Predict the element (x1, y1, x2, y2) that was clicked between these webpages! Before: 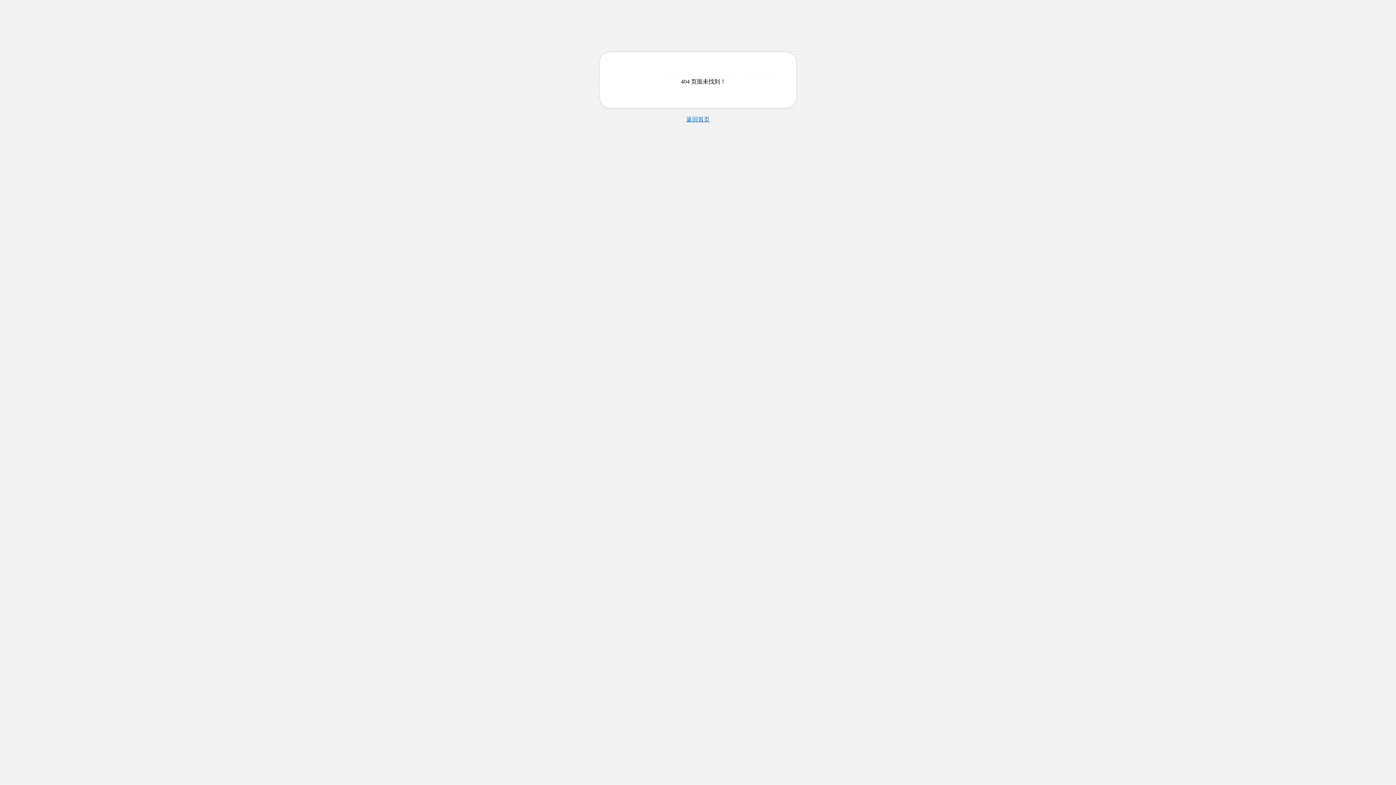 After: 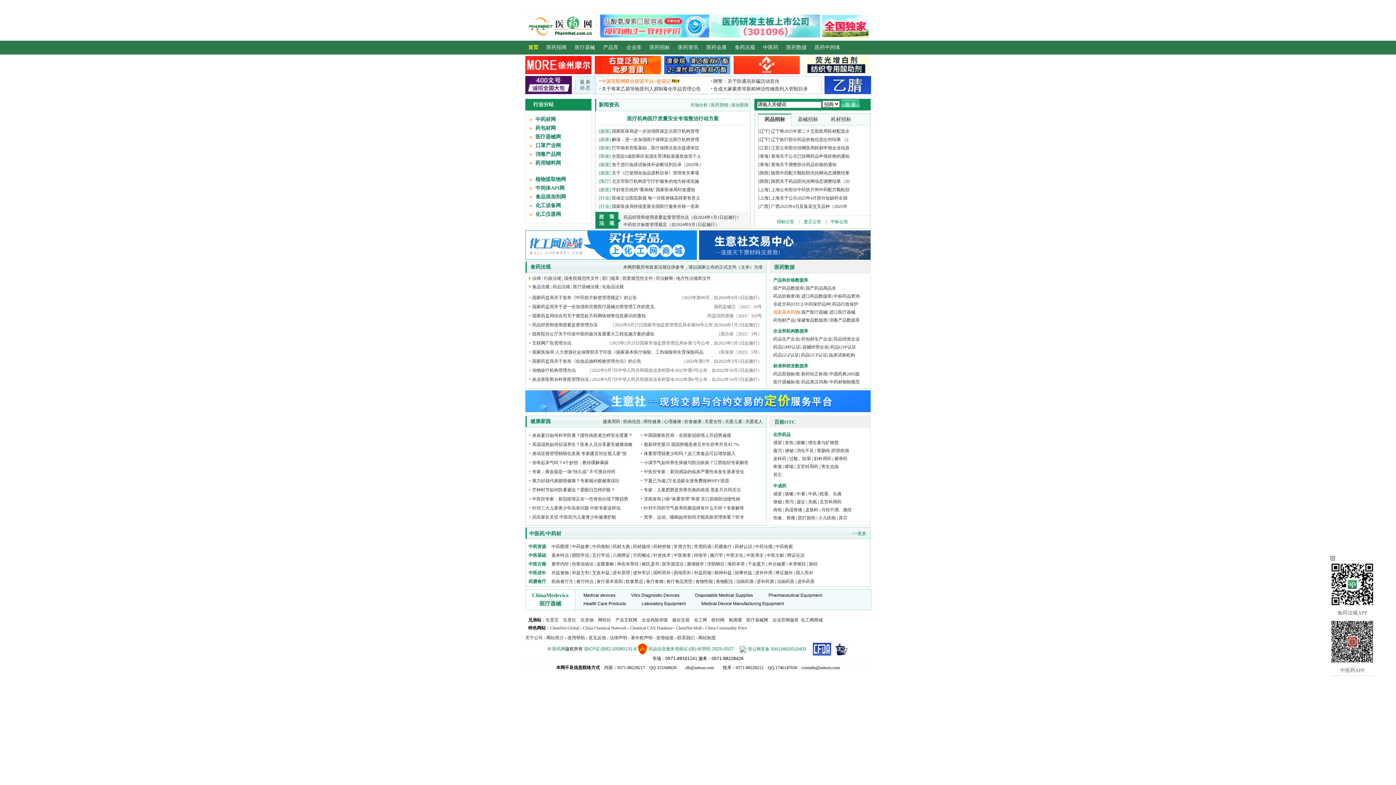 Action: bbox: (686, 116, 709, 122) label: 返回首页